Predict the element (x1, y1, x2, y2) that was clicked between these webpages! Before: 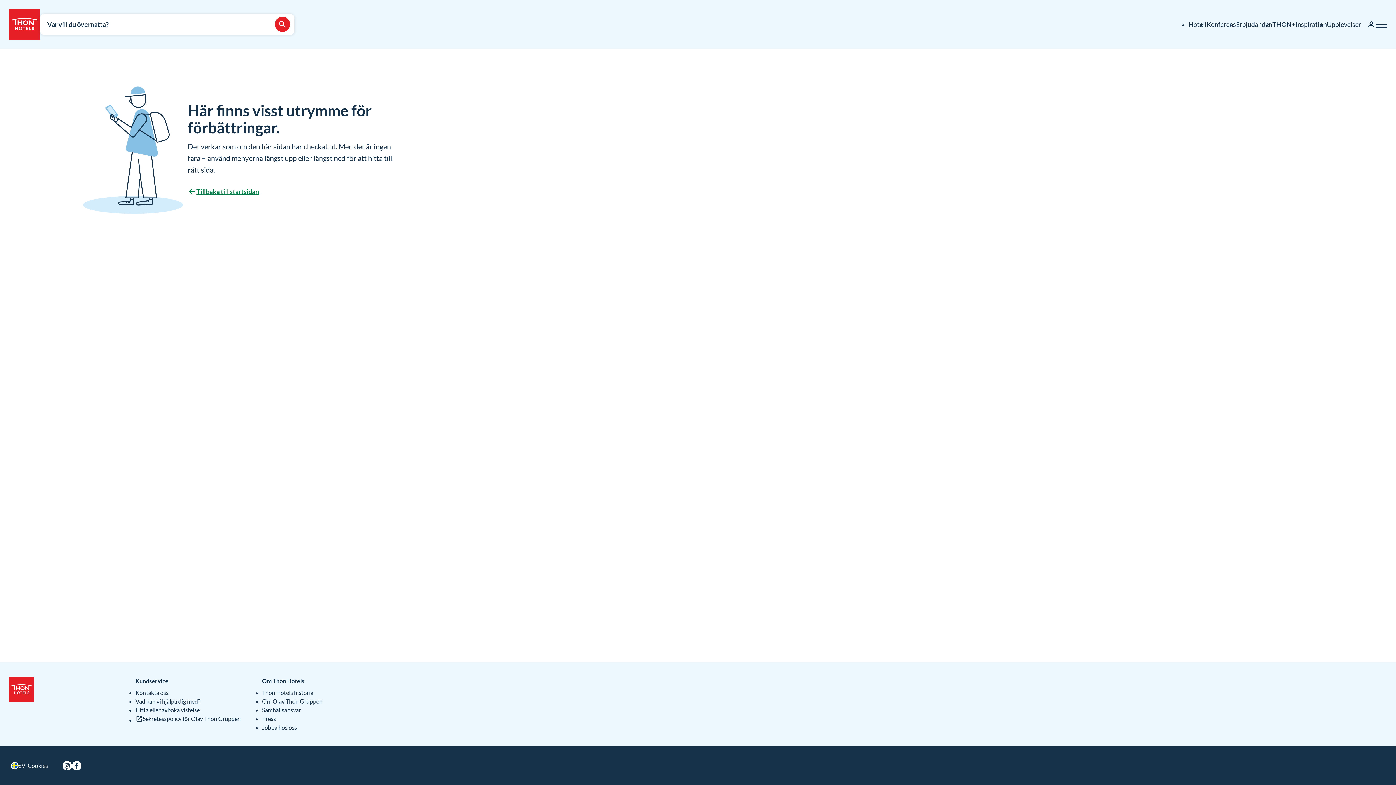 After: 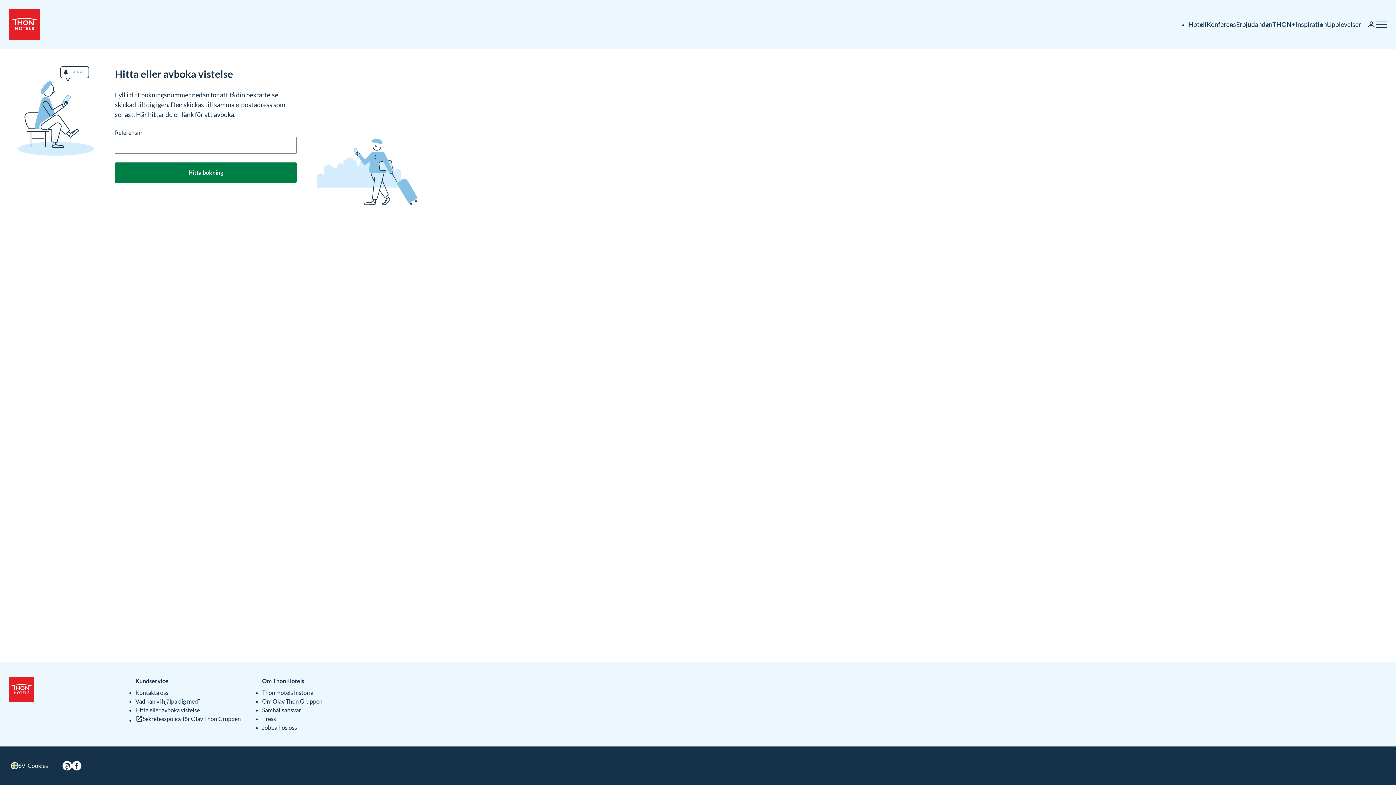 Action: bbox: (135, 706, 250, 714) label: Hitta eller avboka vistelse